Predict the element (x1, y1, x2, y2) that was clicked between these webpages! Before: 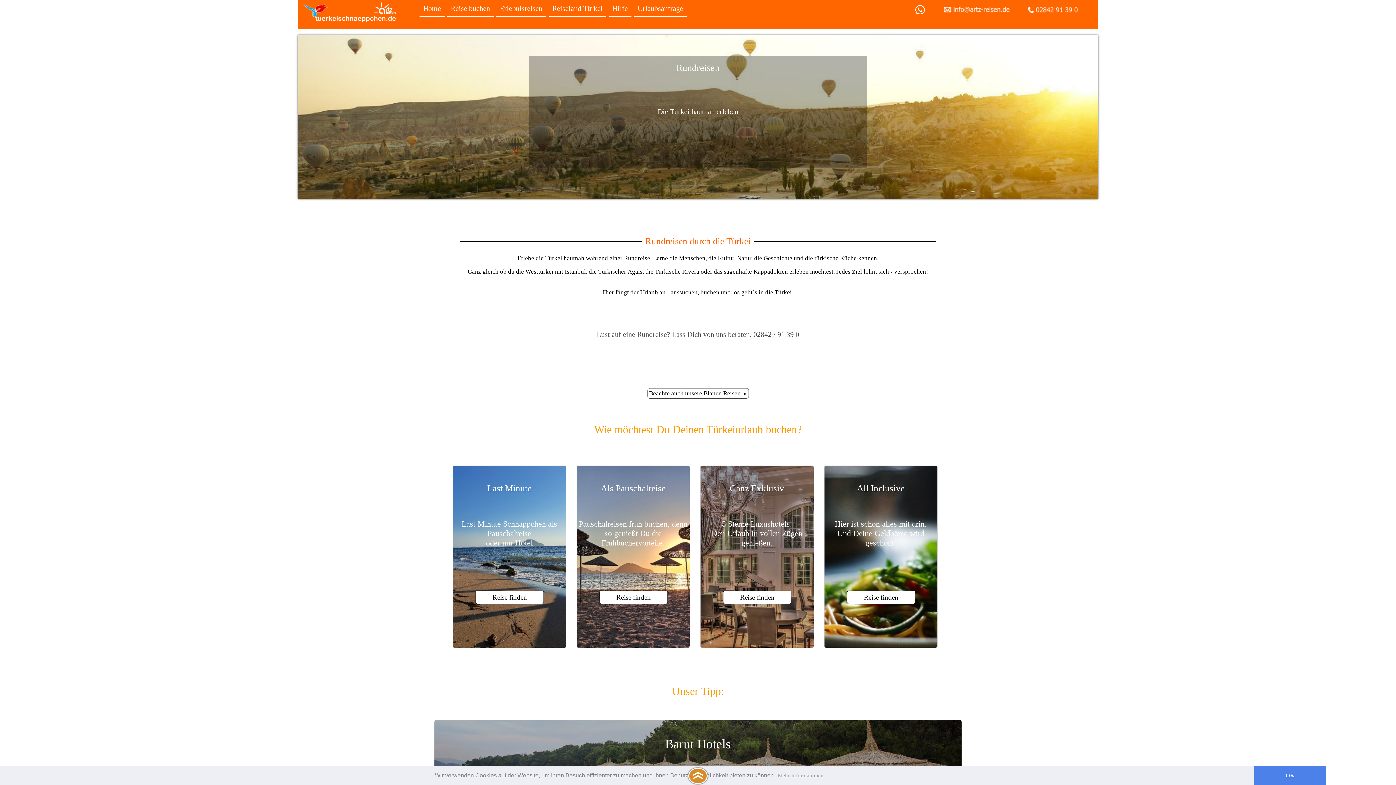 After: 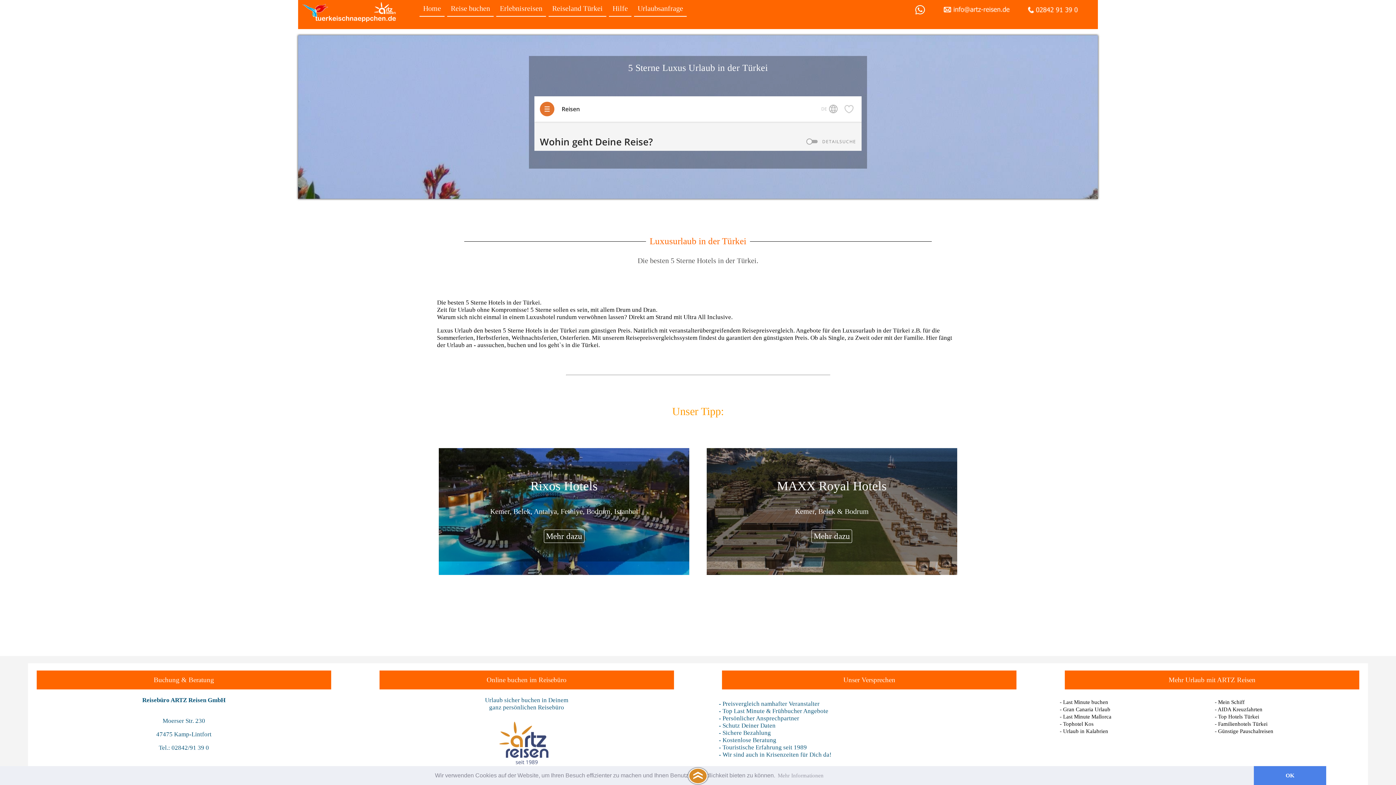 Action: bbox: (700, 483, 813, 494) label: Ganz Exklusiv